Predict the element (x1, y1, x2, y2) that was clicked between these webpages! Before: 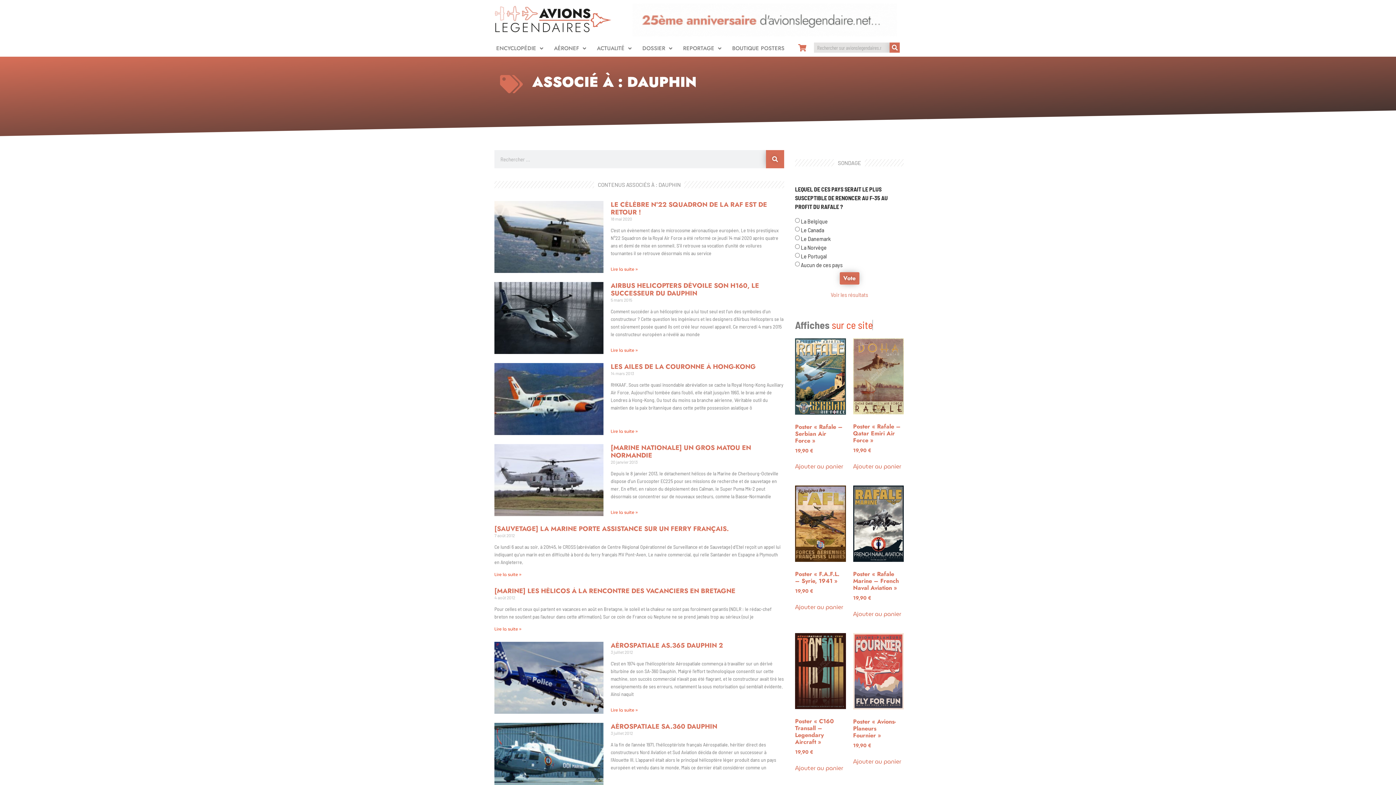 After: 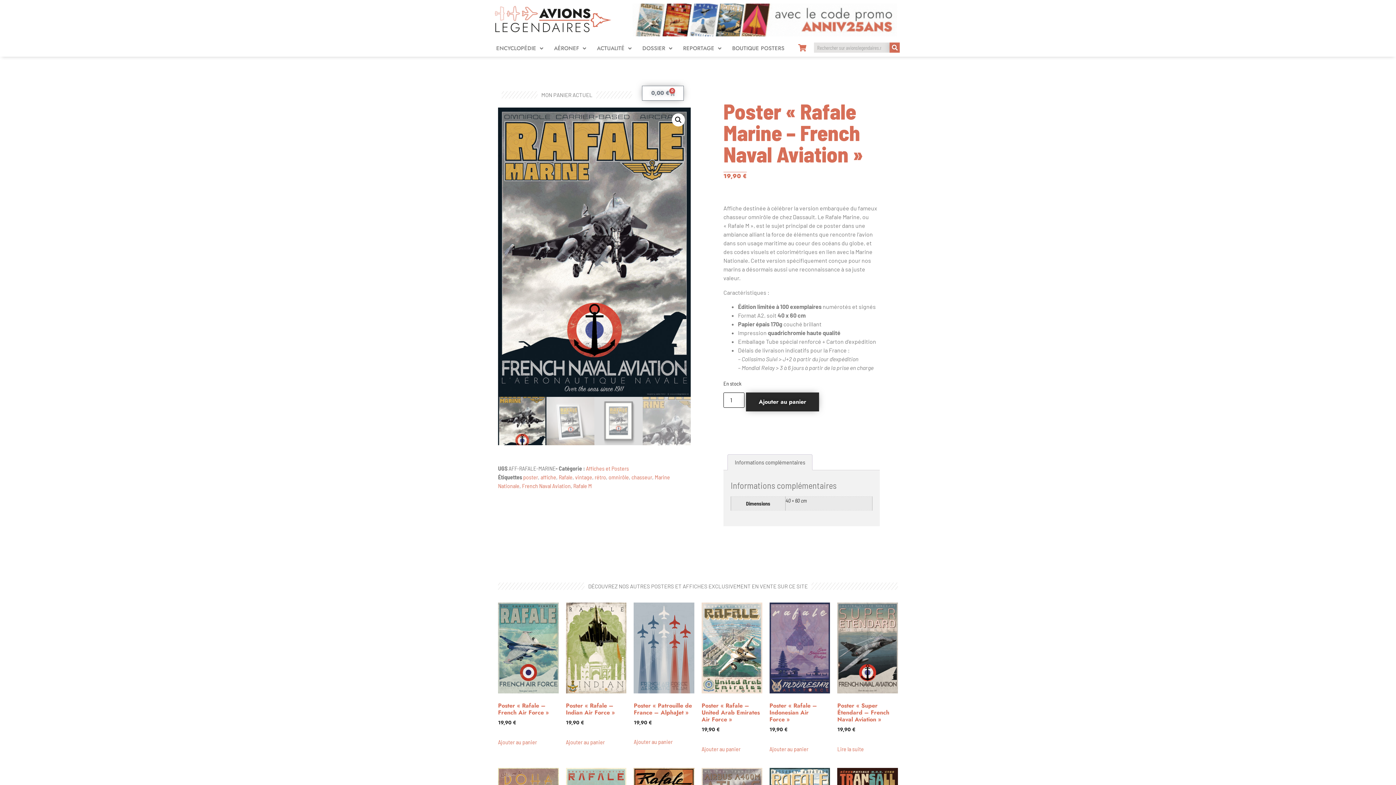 Action: label: Poster « Rafale Marine – French Naval Aviation »
19,90 € bbox: (853, 485, 904, 601)